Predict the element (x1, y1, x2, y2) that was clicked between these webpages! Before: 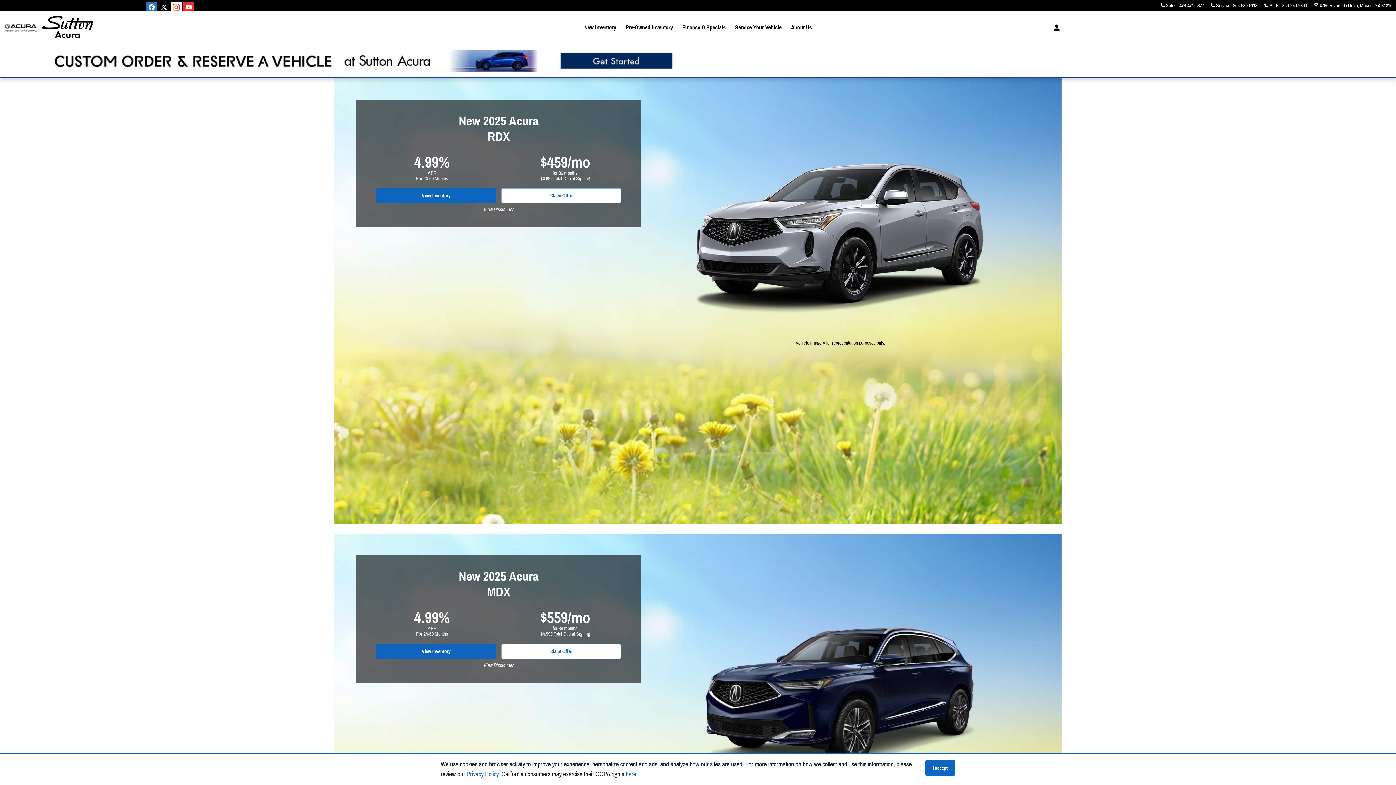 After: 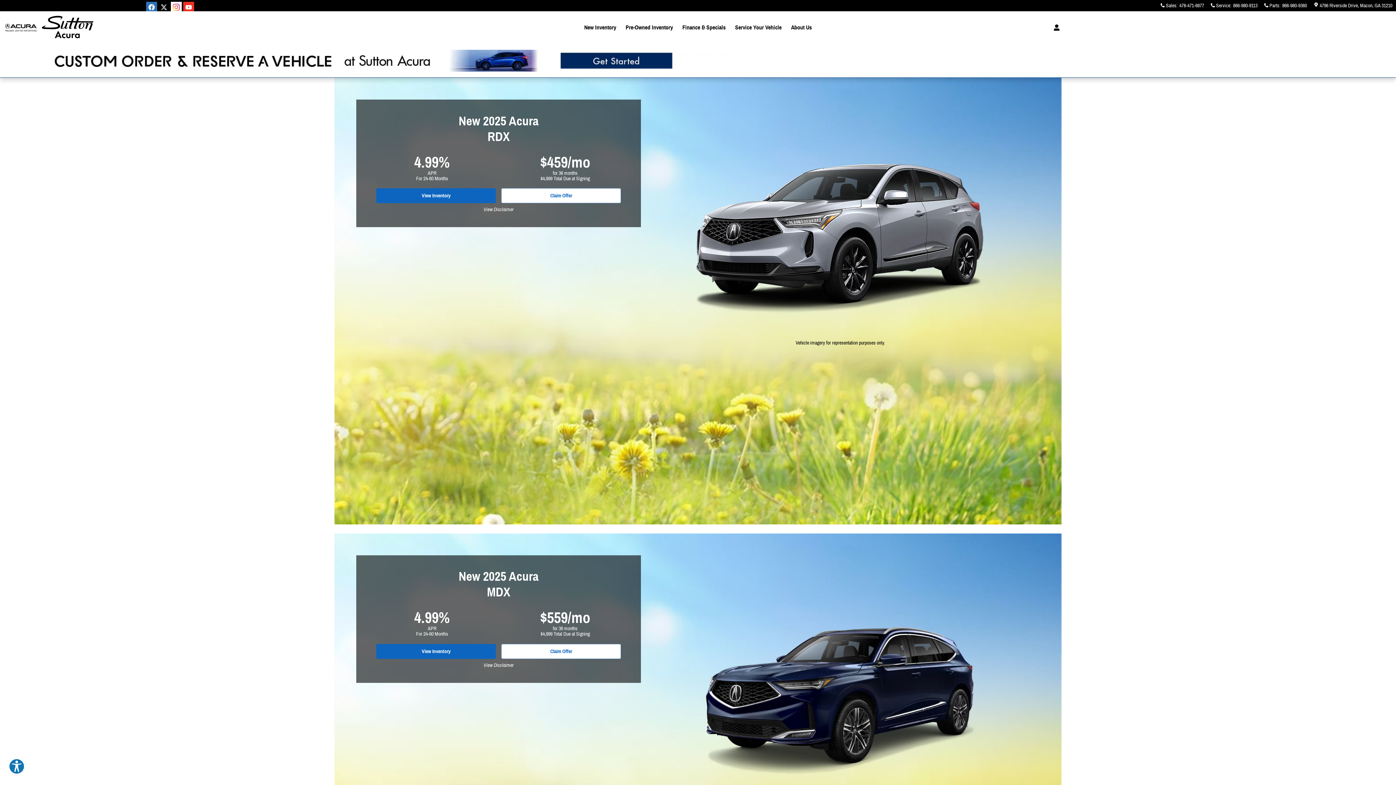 Action: bbox: (925, 760, 955, 775) label: I accept